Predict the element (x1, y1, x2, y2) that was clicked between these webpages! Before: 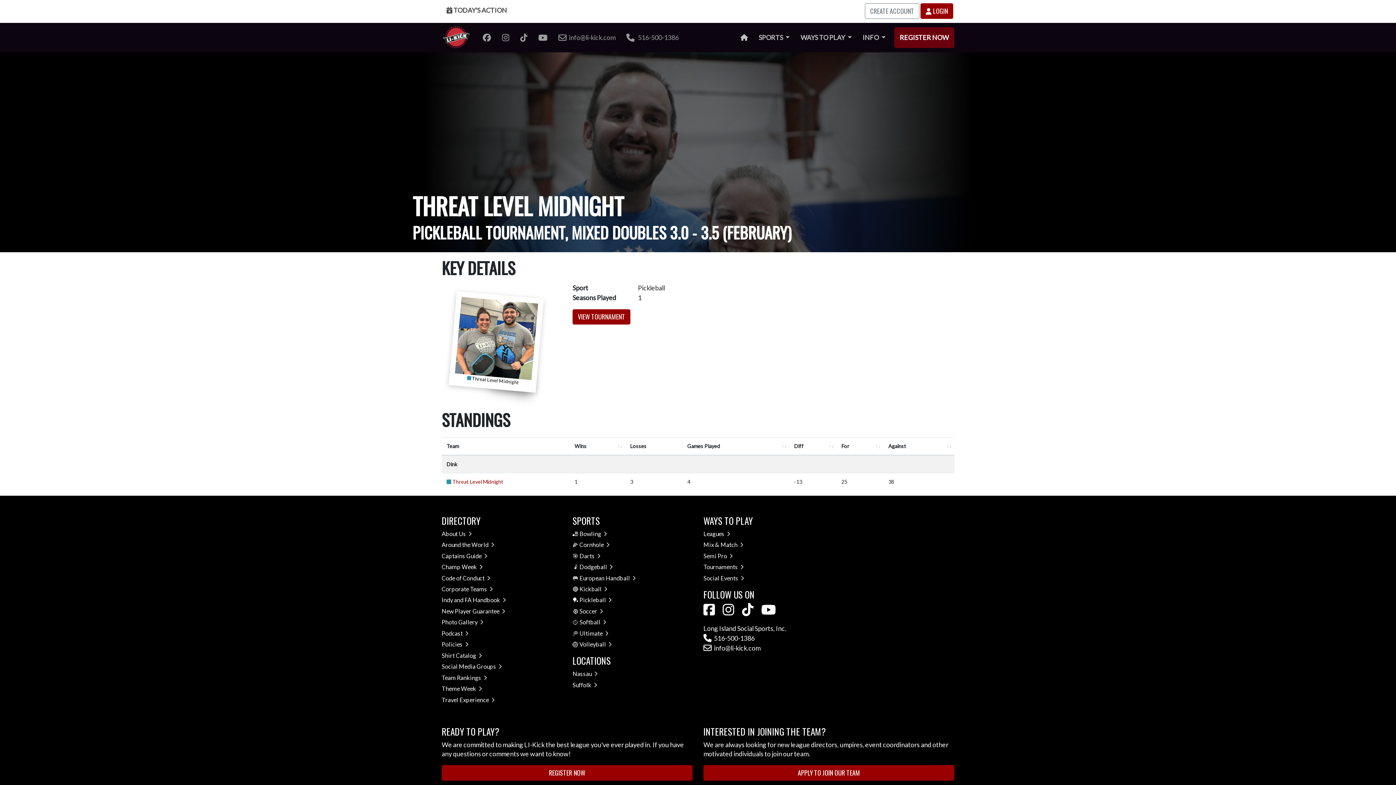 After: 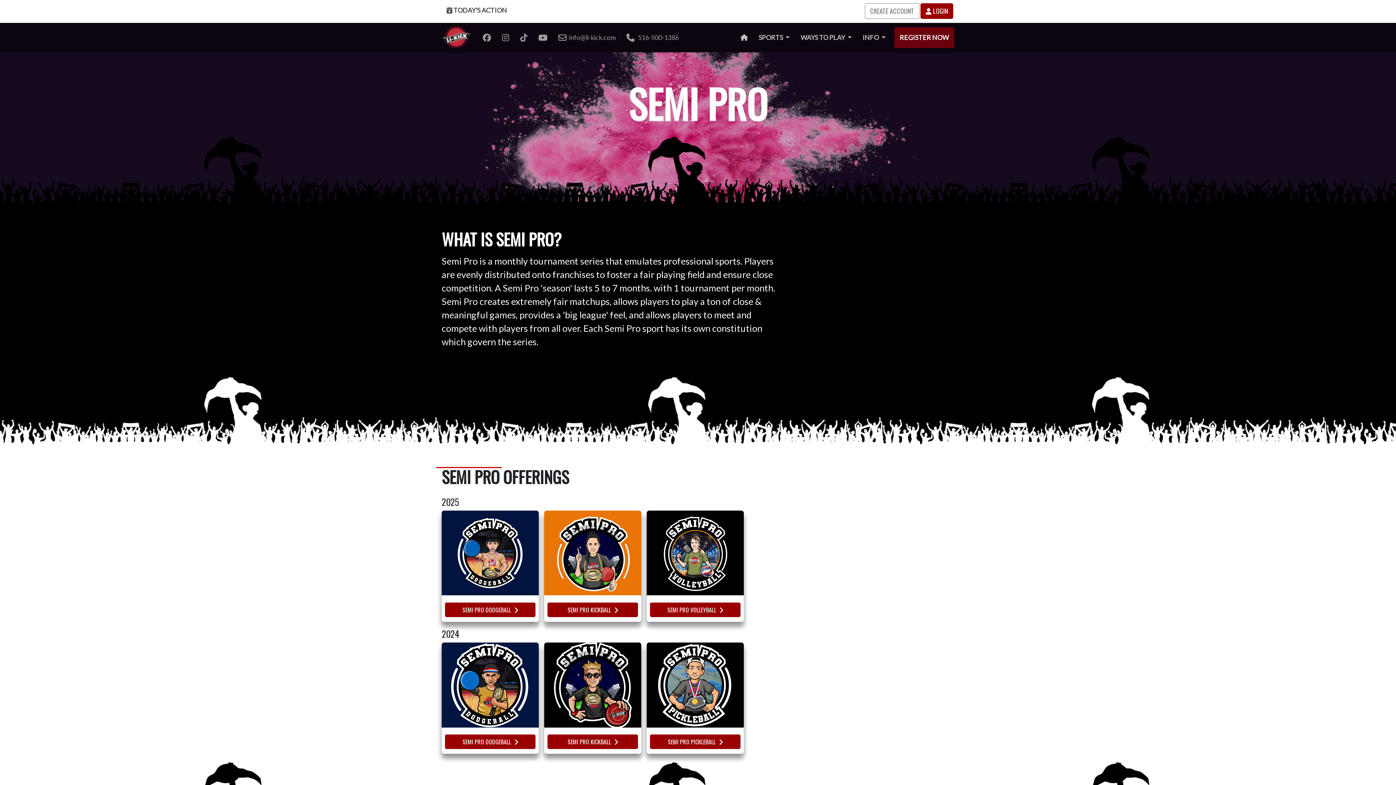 Action: label: Semi Pro bbox: (703, 552, 733, 559)